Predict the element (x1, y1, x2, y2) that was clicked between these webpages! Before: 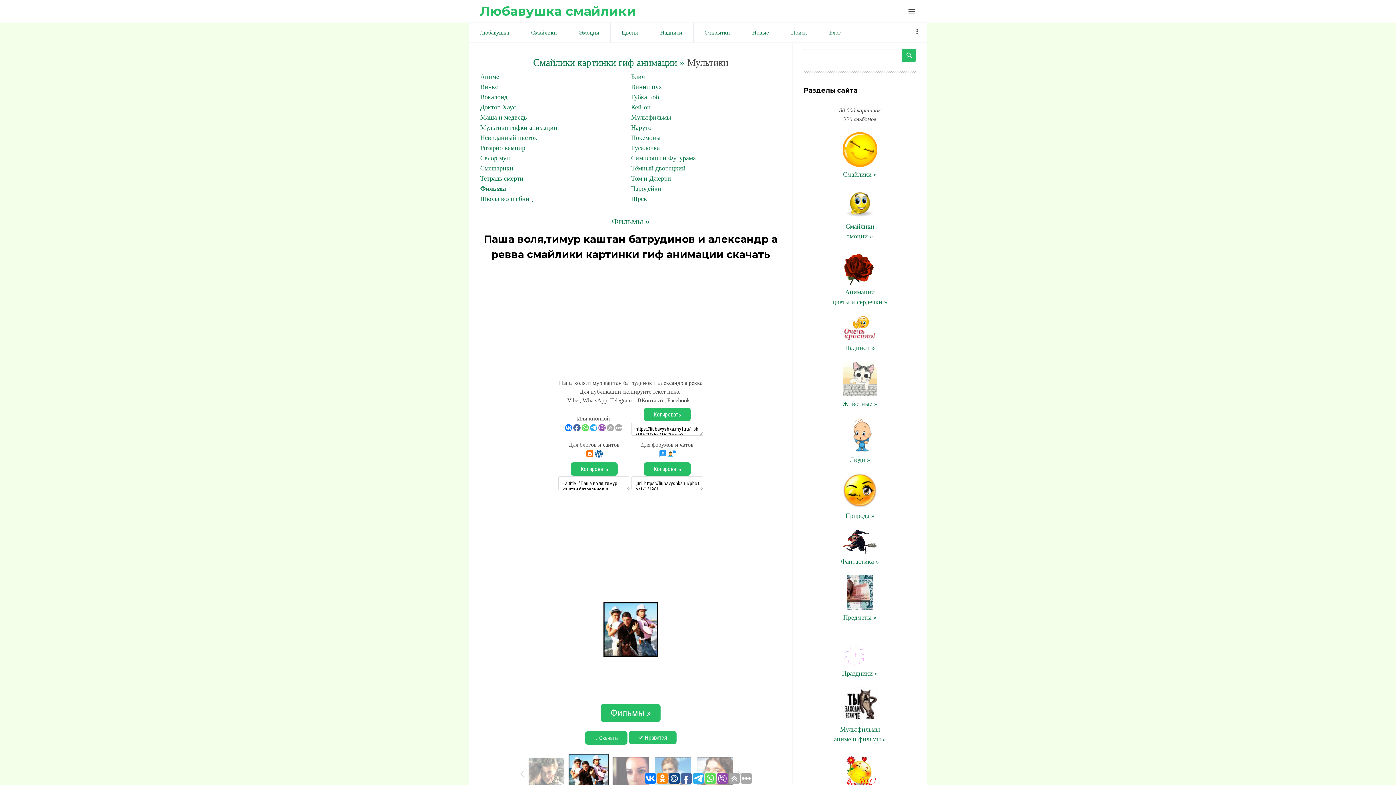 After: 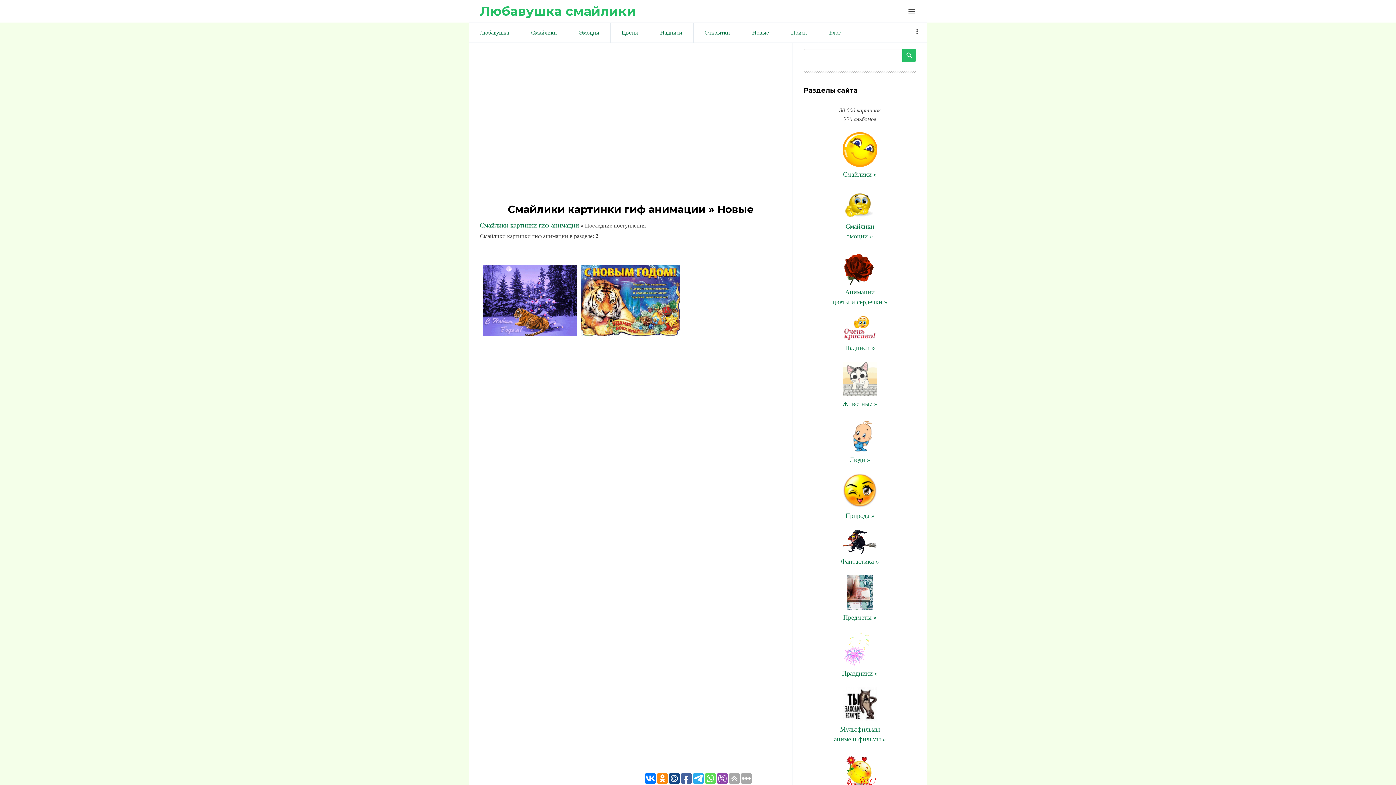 Action: label: Новые bbox: (741, 22, 780, 42)